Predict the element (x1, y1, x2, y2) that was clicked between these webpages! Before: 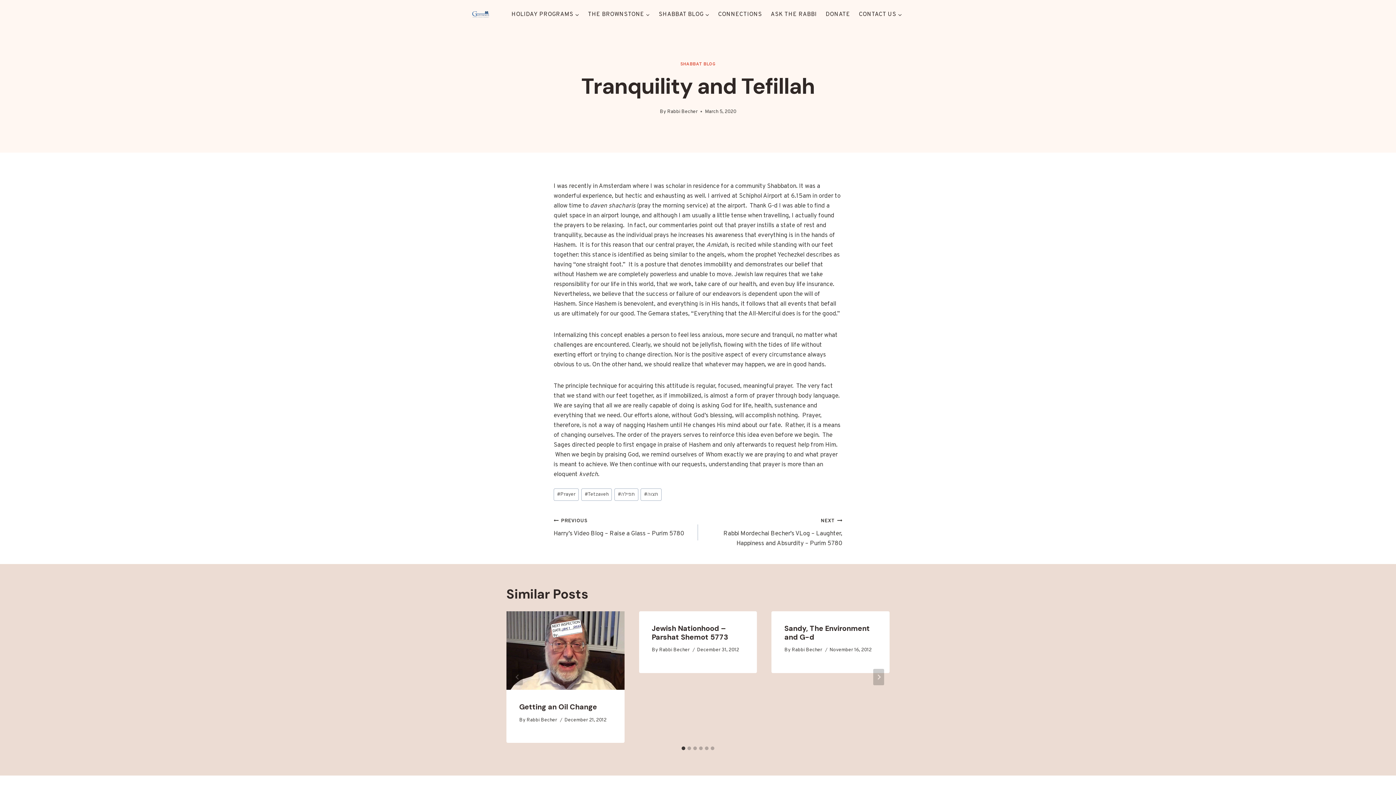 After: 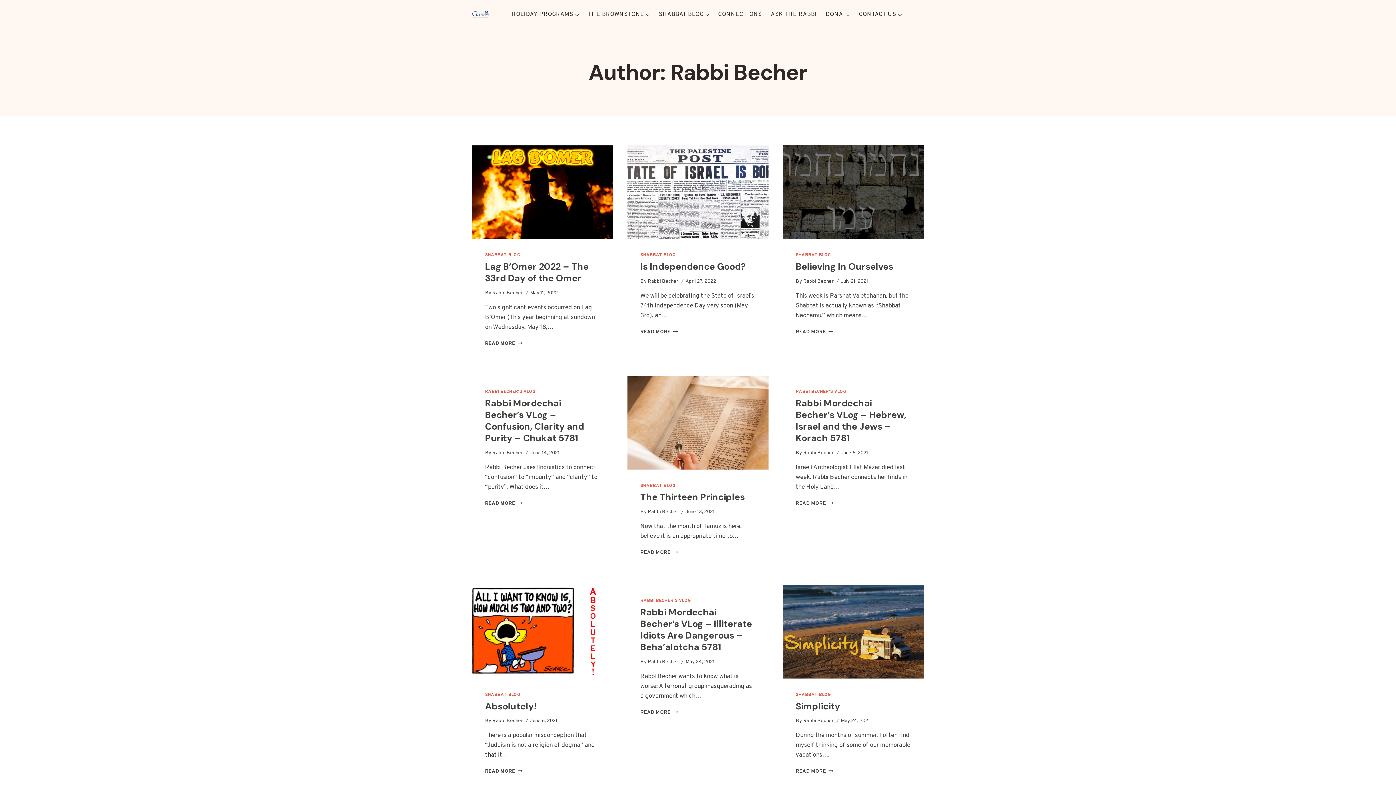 Action: bbox: (791, 647, 822, 653) label: Rabbi Becher